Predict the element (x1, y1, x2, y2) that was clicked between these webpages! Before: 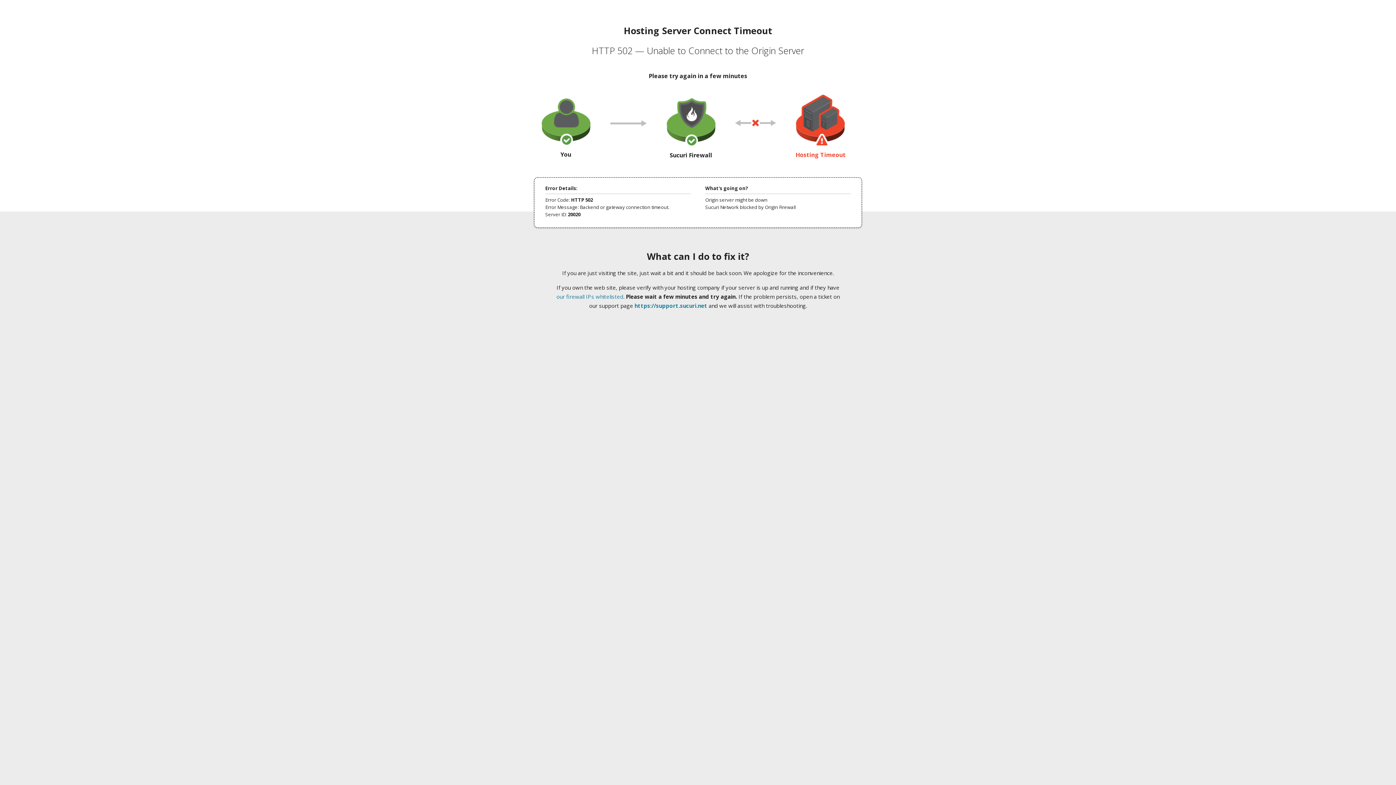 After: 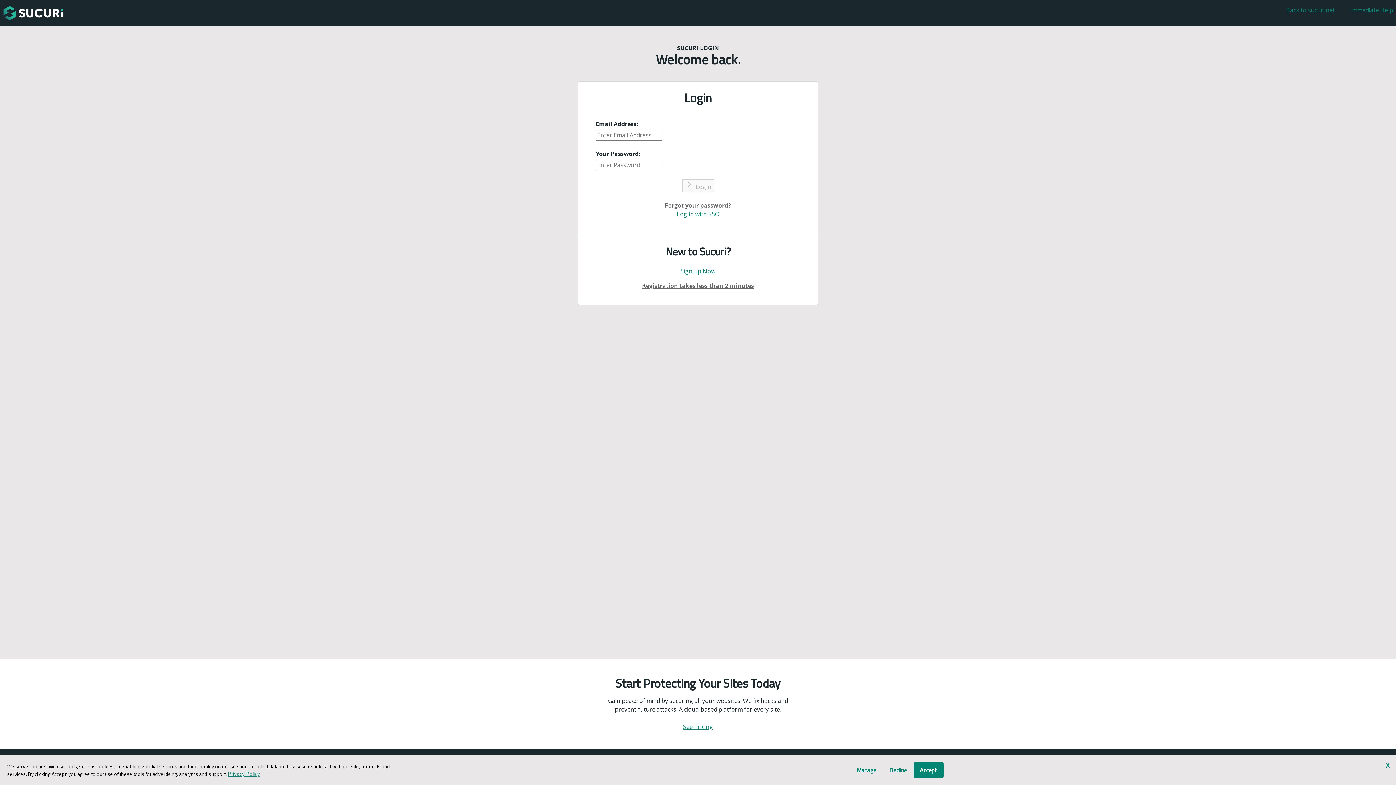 Action: bbox: (634, 302, 707, 309) label: https://support.sucuri.net